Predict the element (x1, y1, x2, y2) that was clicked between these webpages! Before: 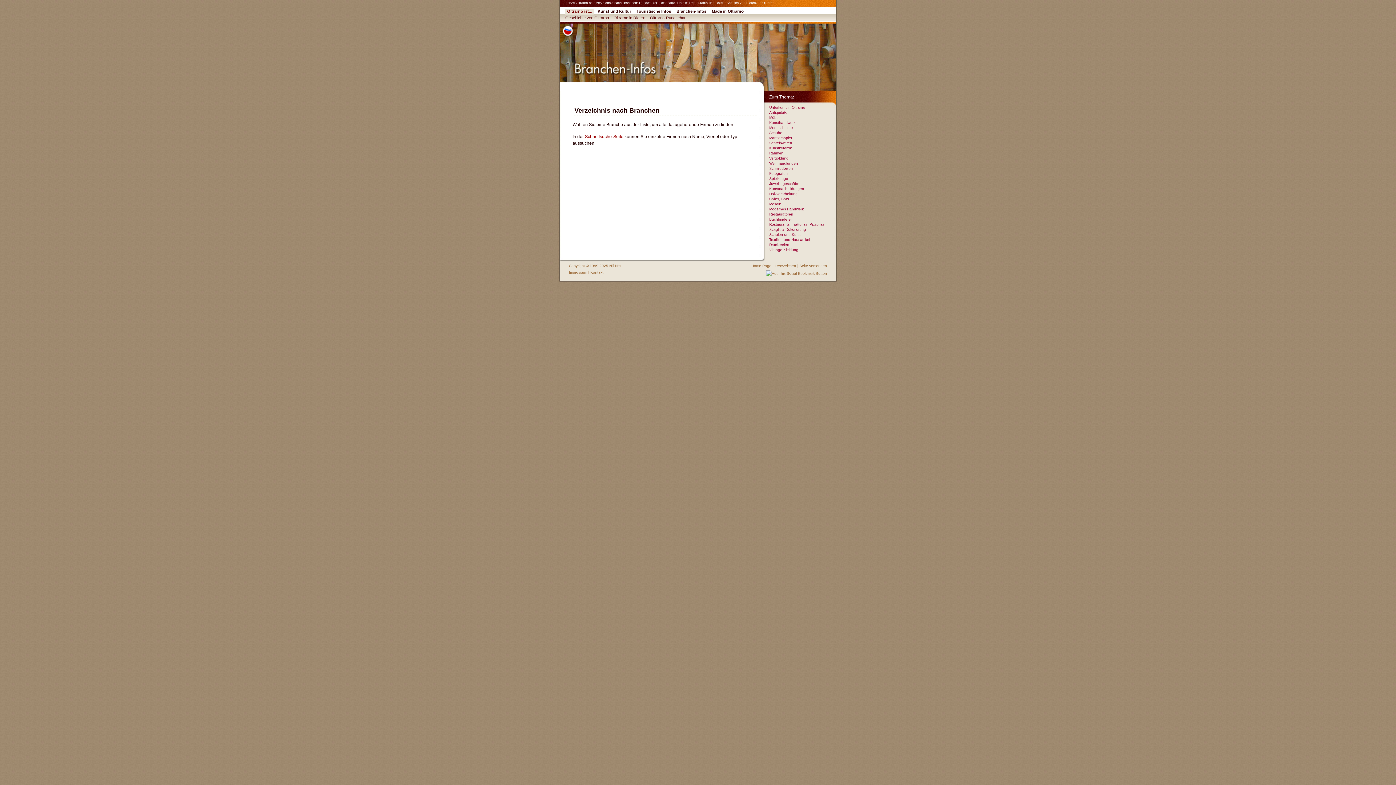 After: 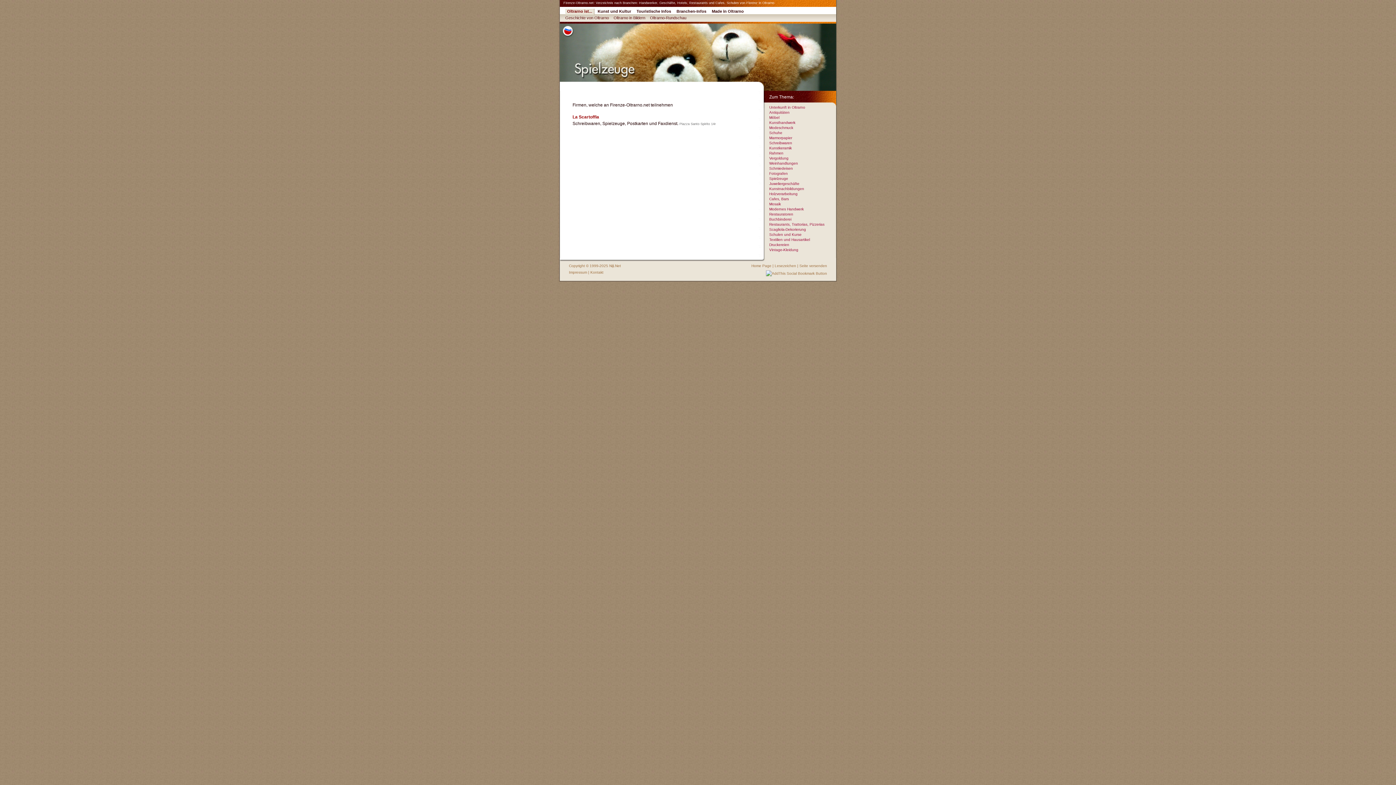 Action: label: Spielzeuge bbox: (769, 176, 788, 180)